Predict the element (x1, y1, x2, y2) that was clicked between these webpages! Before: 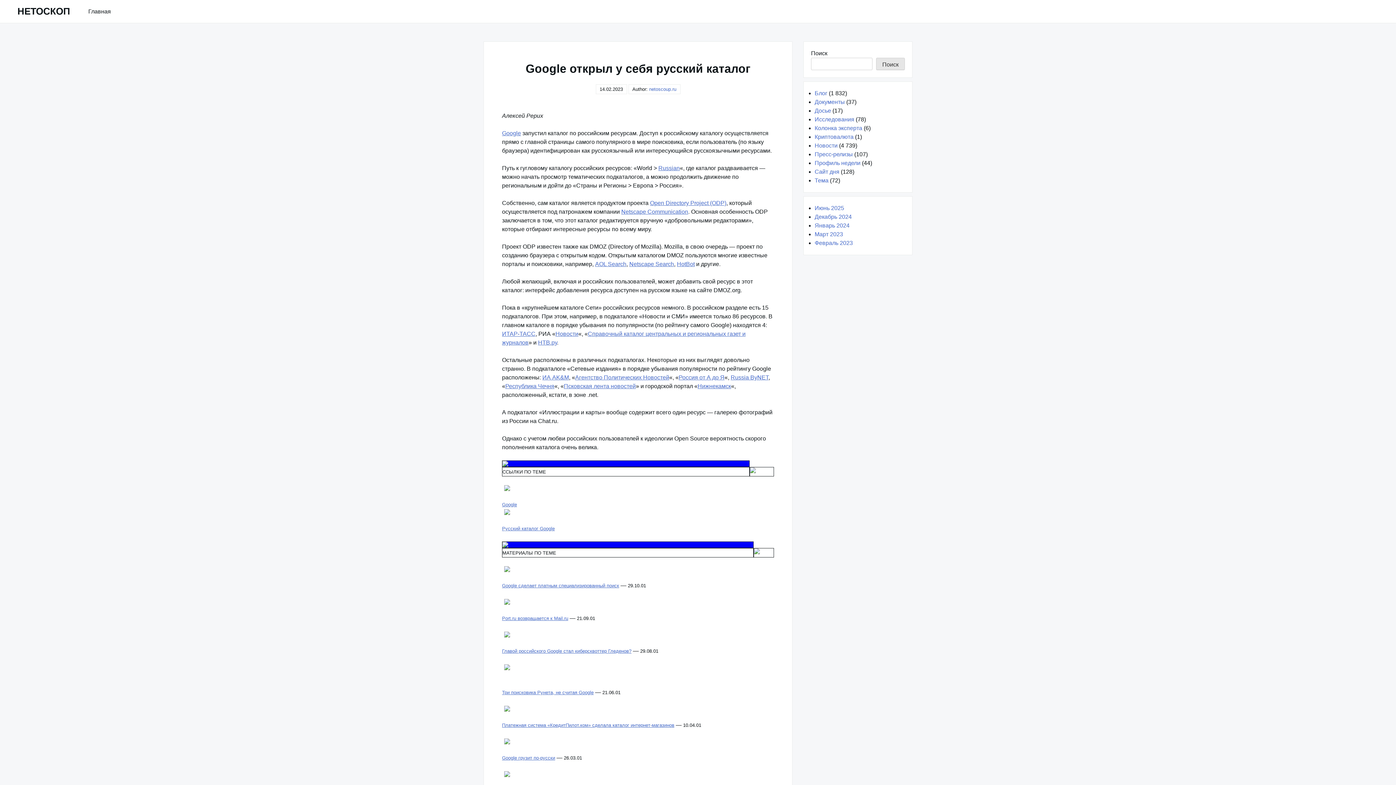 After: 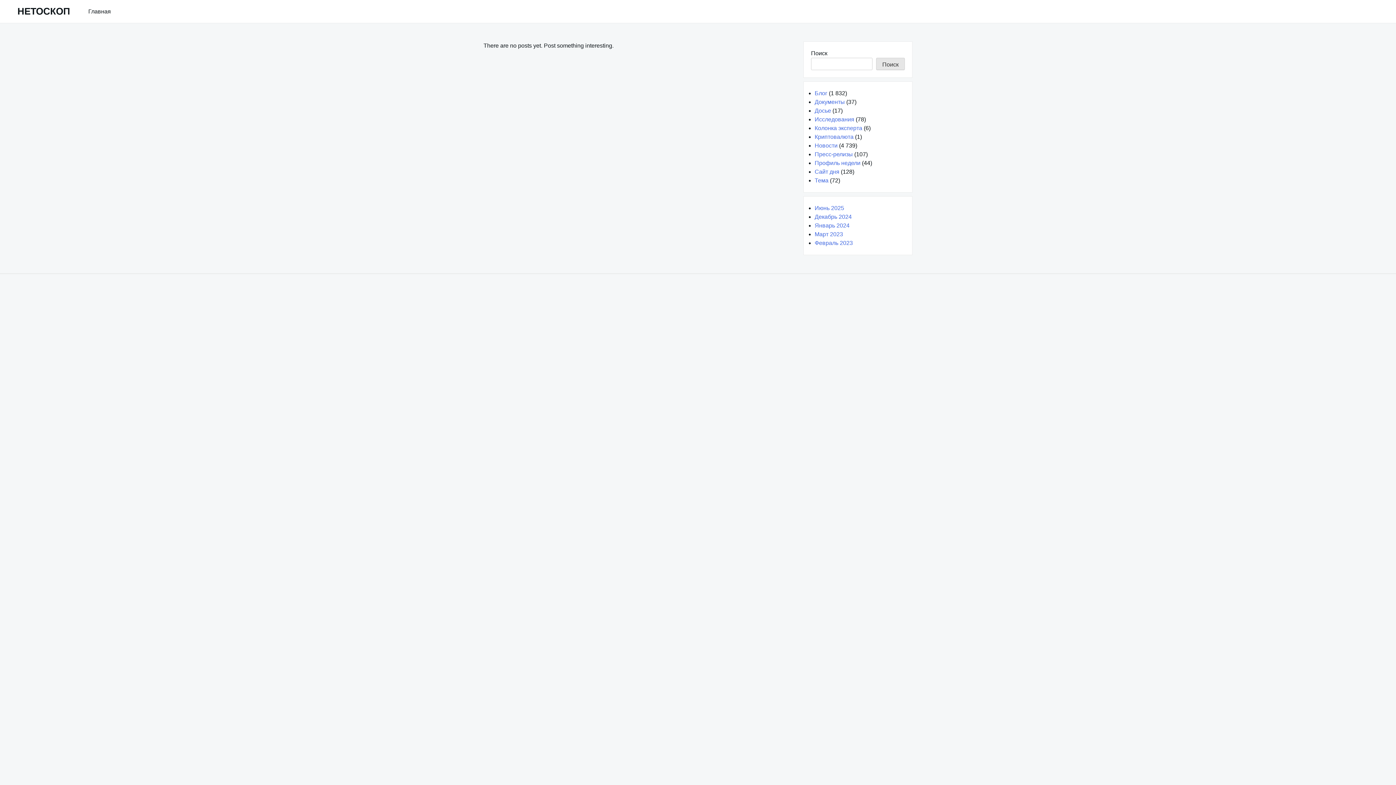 Action: bbox: (814, 133, 853, 139) label: Криптовалюта